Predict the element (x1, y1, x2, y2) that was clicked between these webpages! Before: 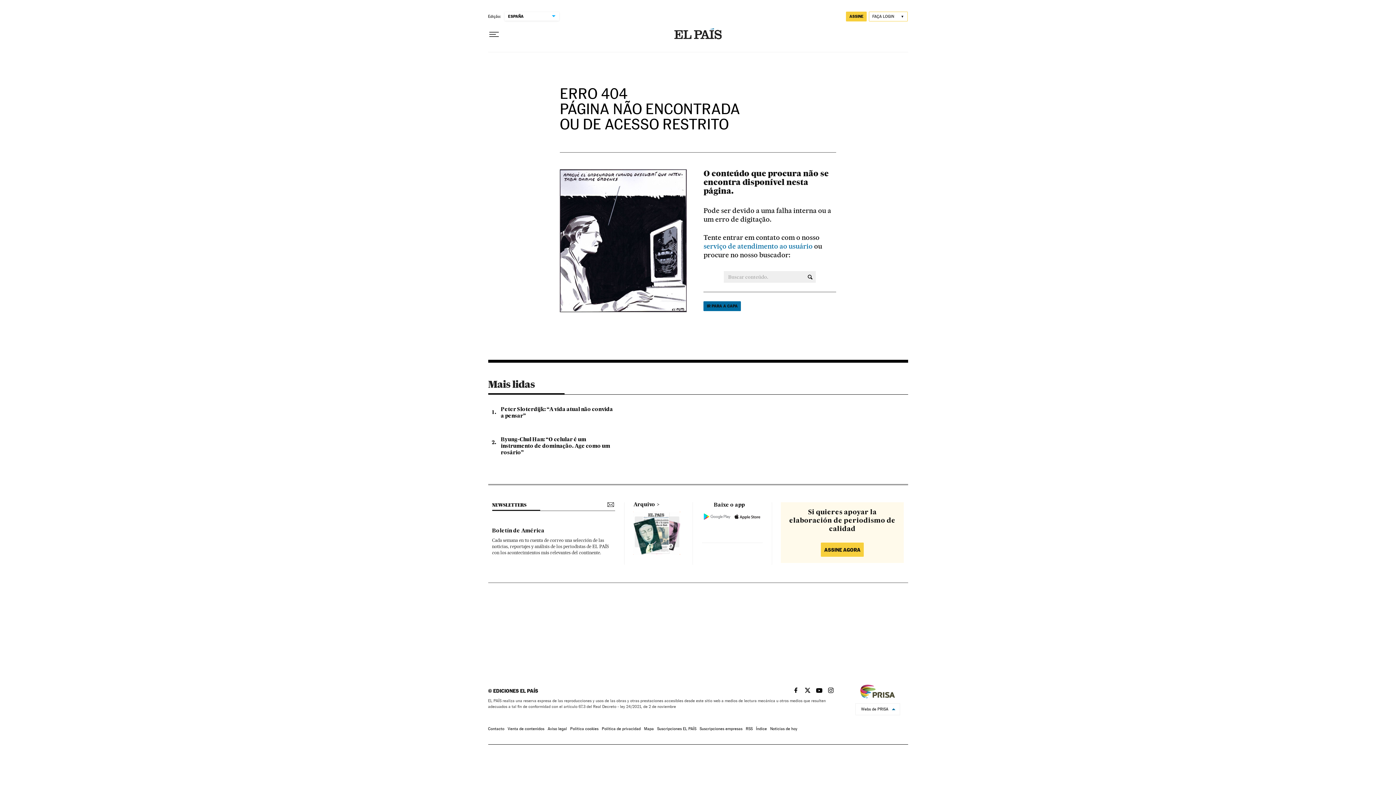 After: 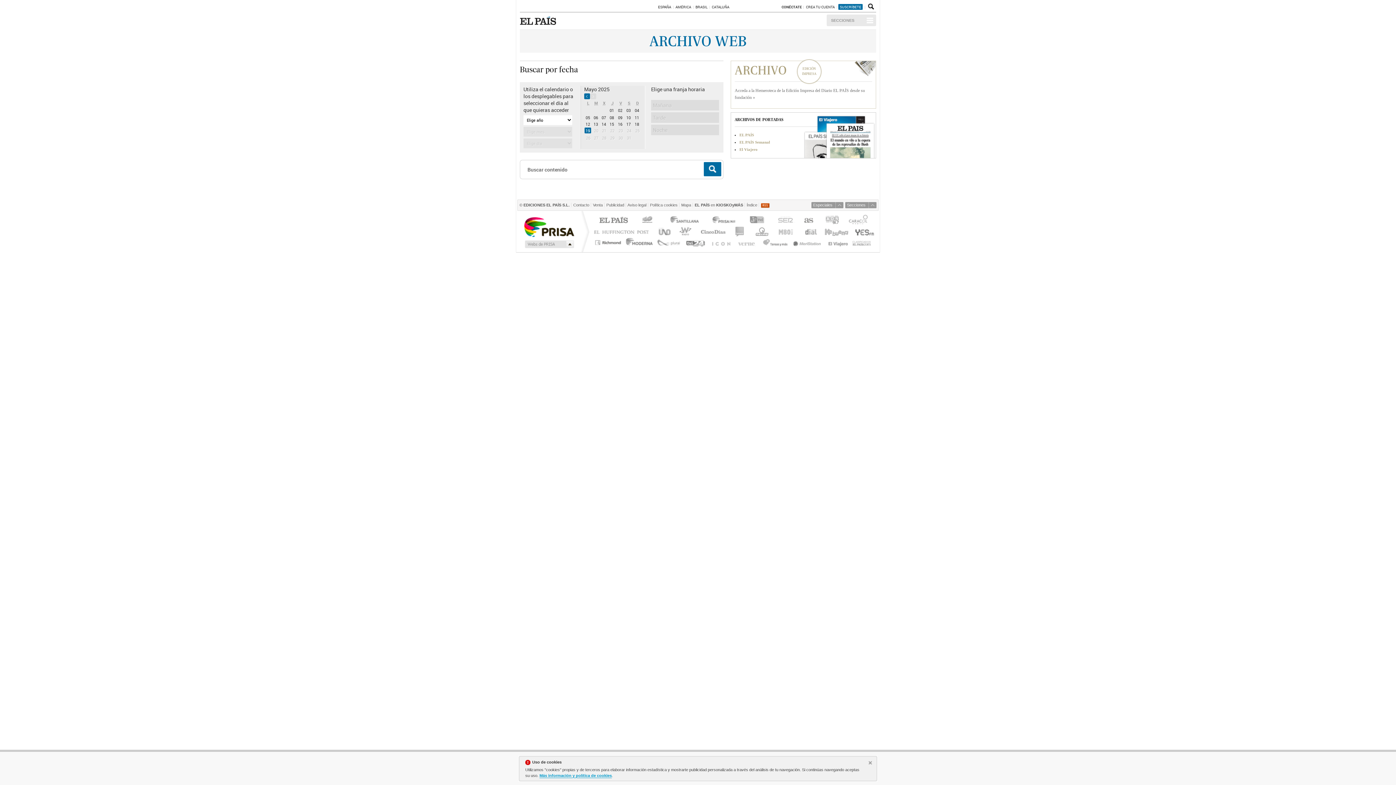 Action: bbox: (633, 507, 683, 555)